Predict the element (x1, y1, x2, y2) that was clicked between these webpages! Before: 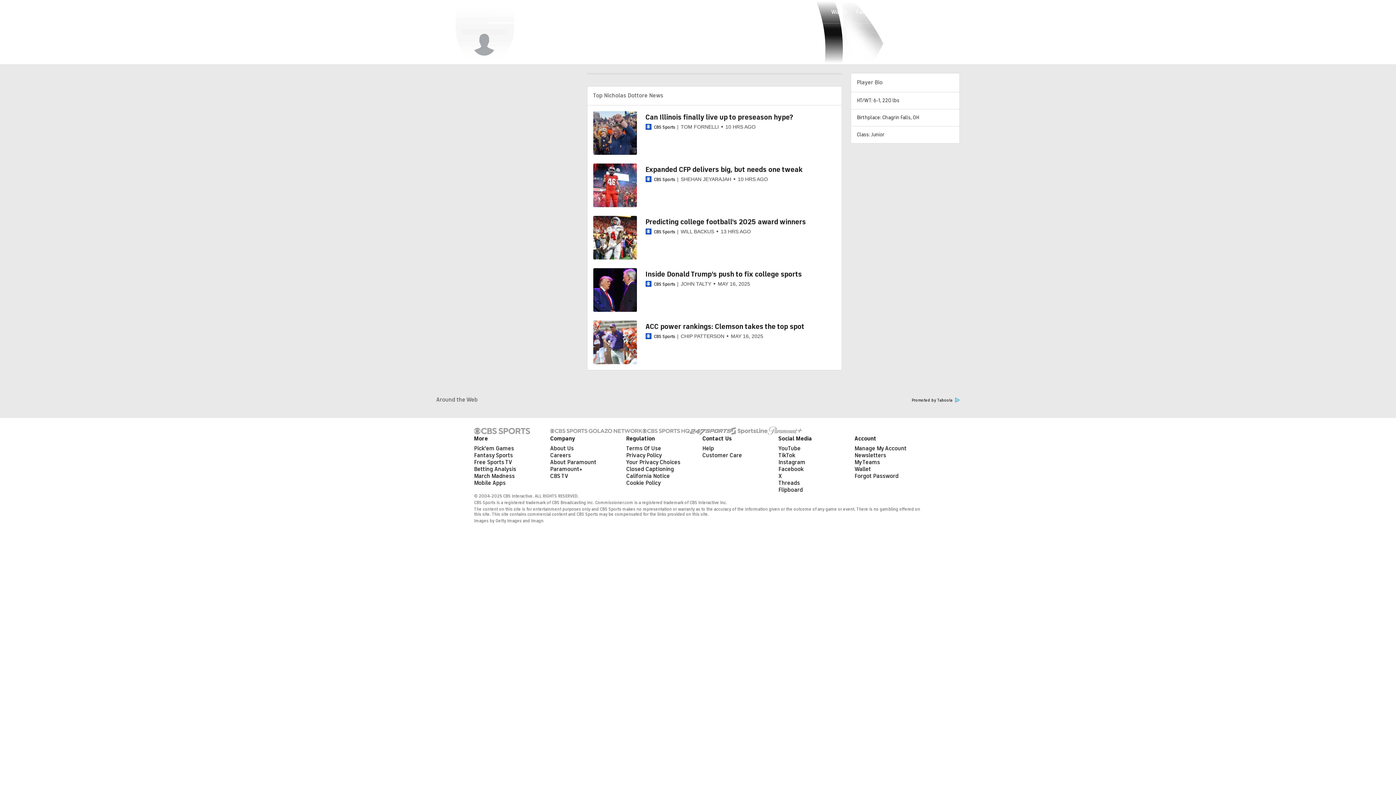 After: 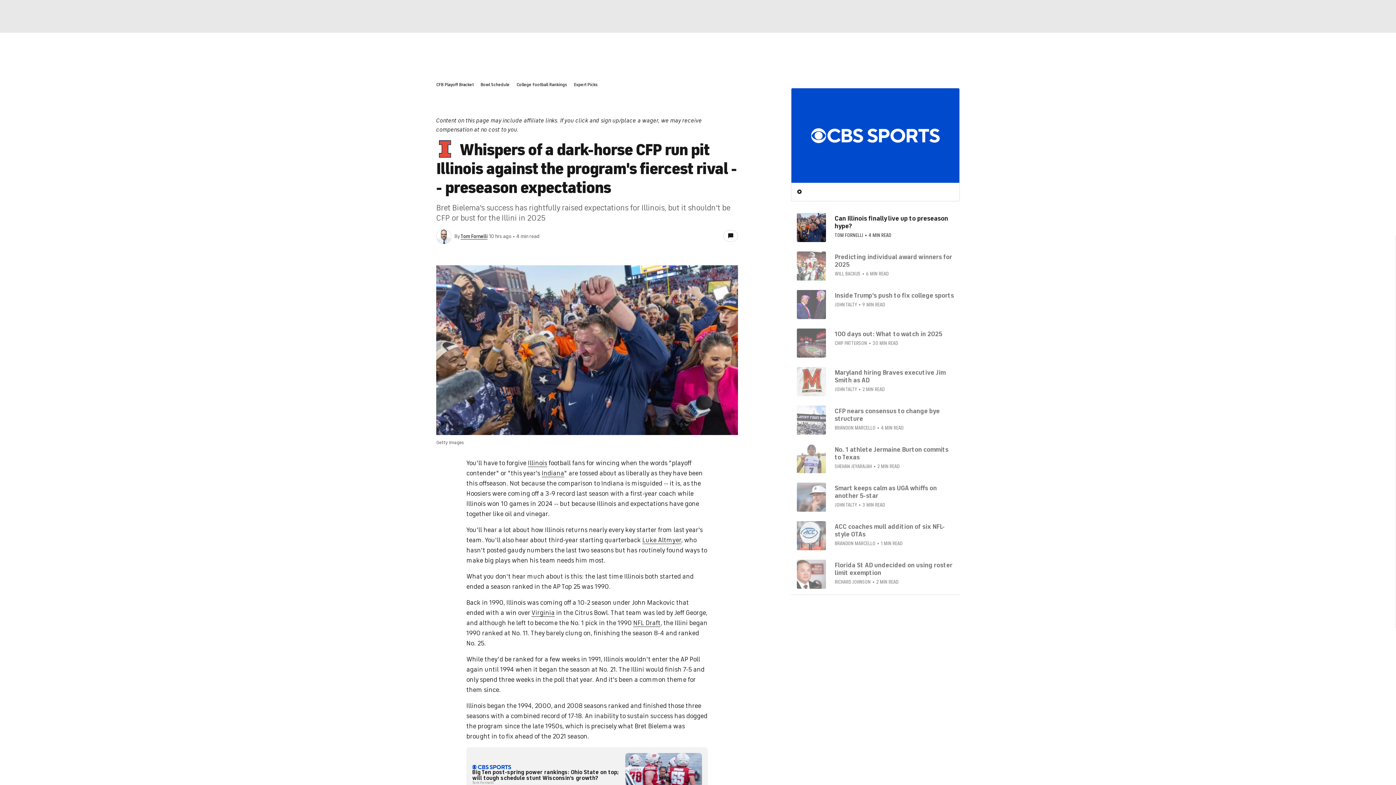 Action: bbox: (645, 113, 793, 121) label: Can Illinois finally live up to preseason hype?